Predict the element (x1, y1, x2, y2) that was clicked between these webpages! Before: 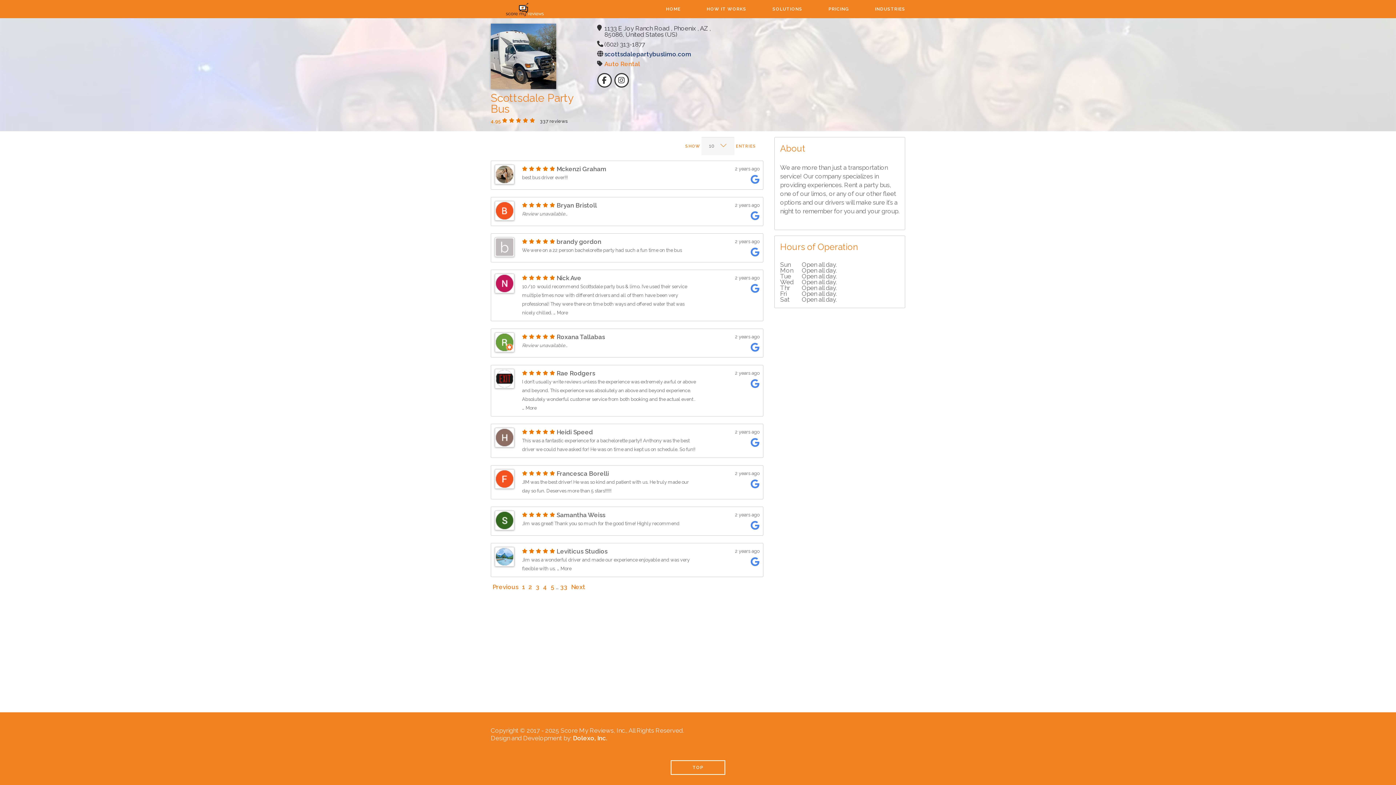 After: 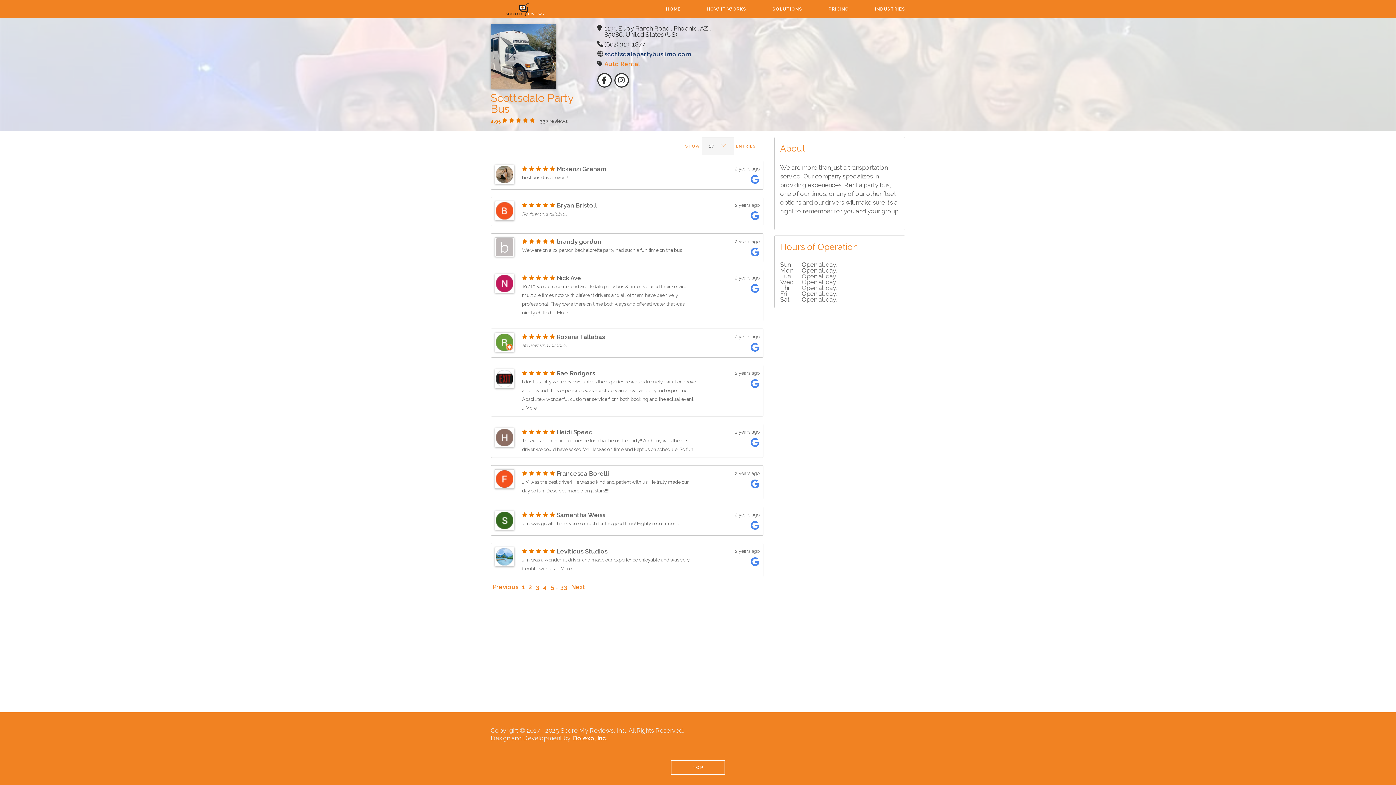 Action: bbox: (614, 77, 630, 84)